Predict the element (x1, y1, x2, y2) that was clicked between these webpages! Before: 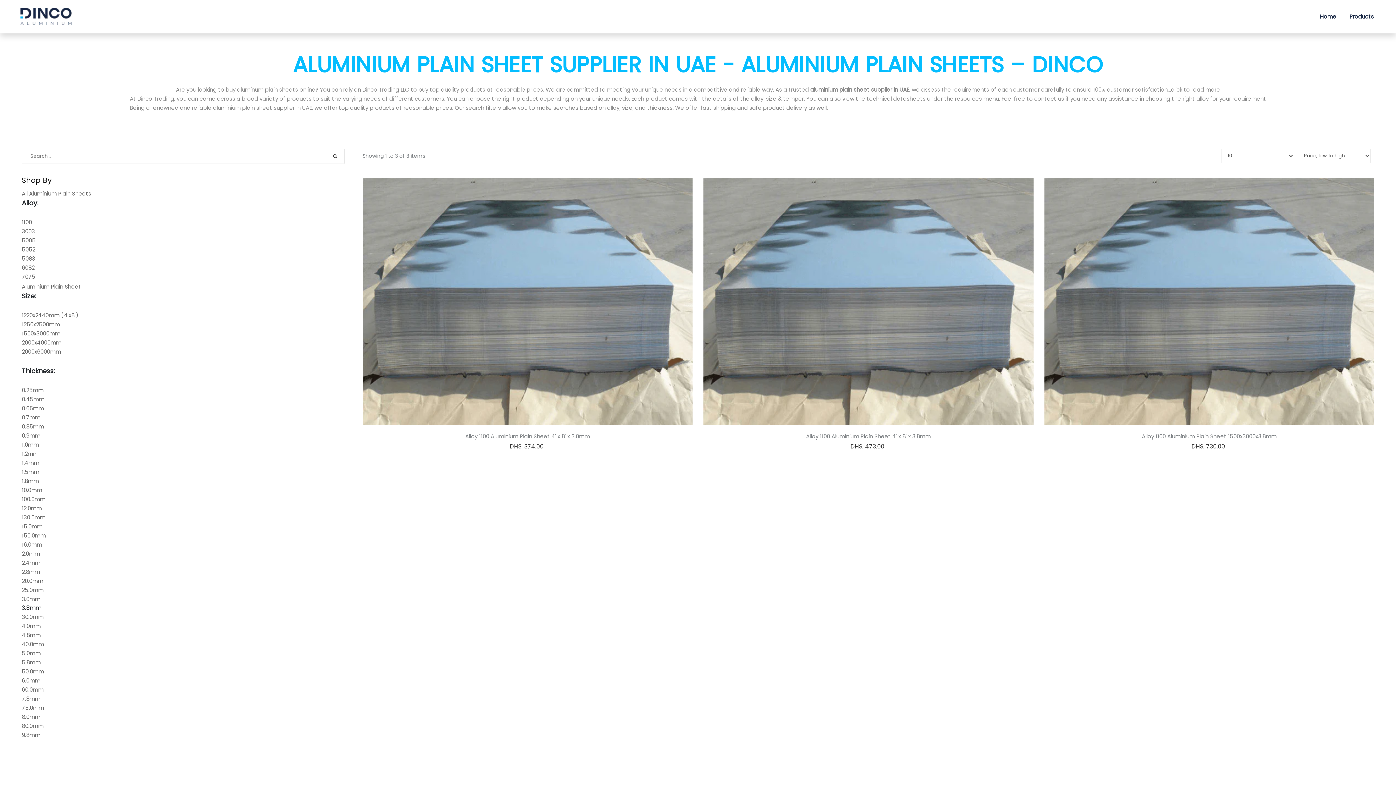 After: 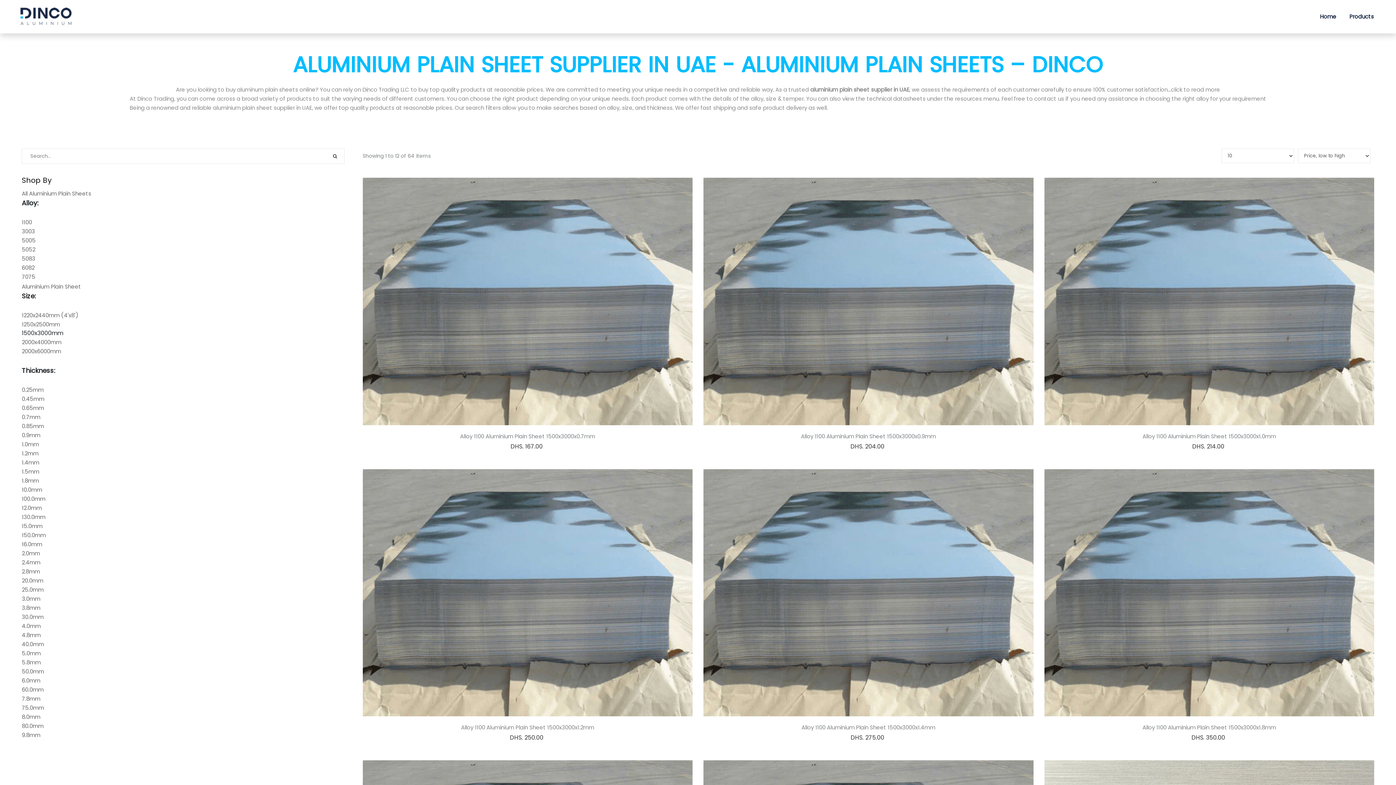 Action: bbox: (21, 329, 60, 337) label: 1500x3000mm